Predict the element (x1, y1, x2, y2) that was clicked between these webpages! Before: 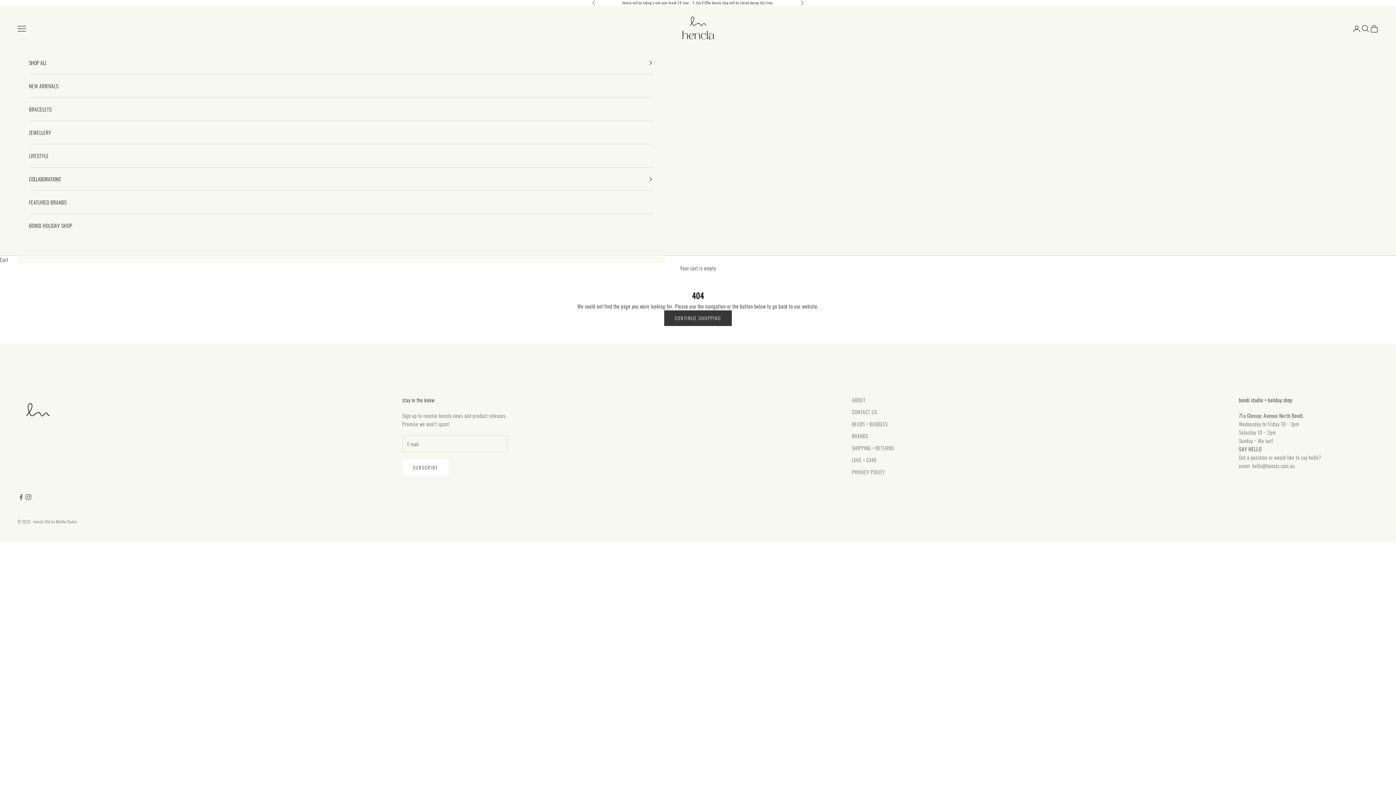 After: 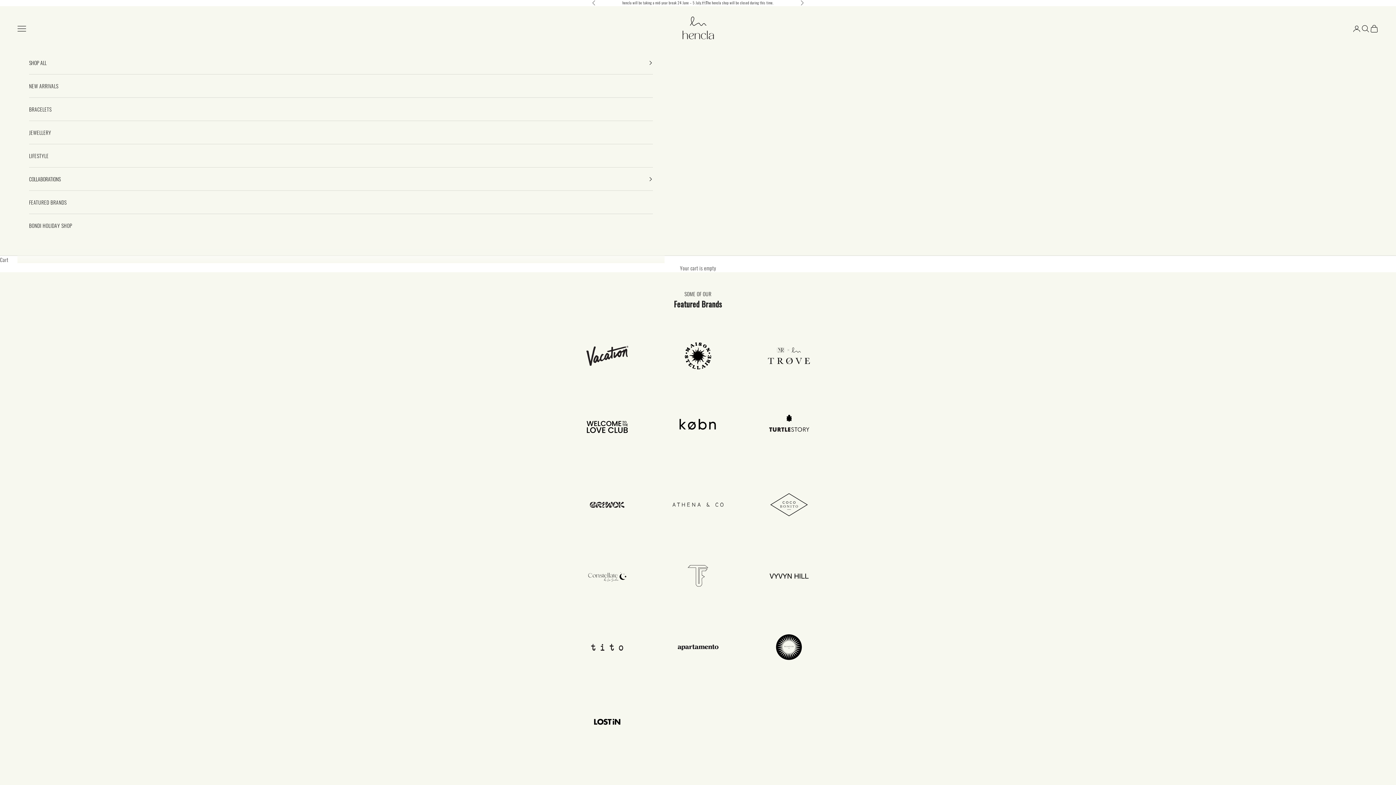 Action: bbox: (852, 432, 868, 440) label: BRANDS